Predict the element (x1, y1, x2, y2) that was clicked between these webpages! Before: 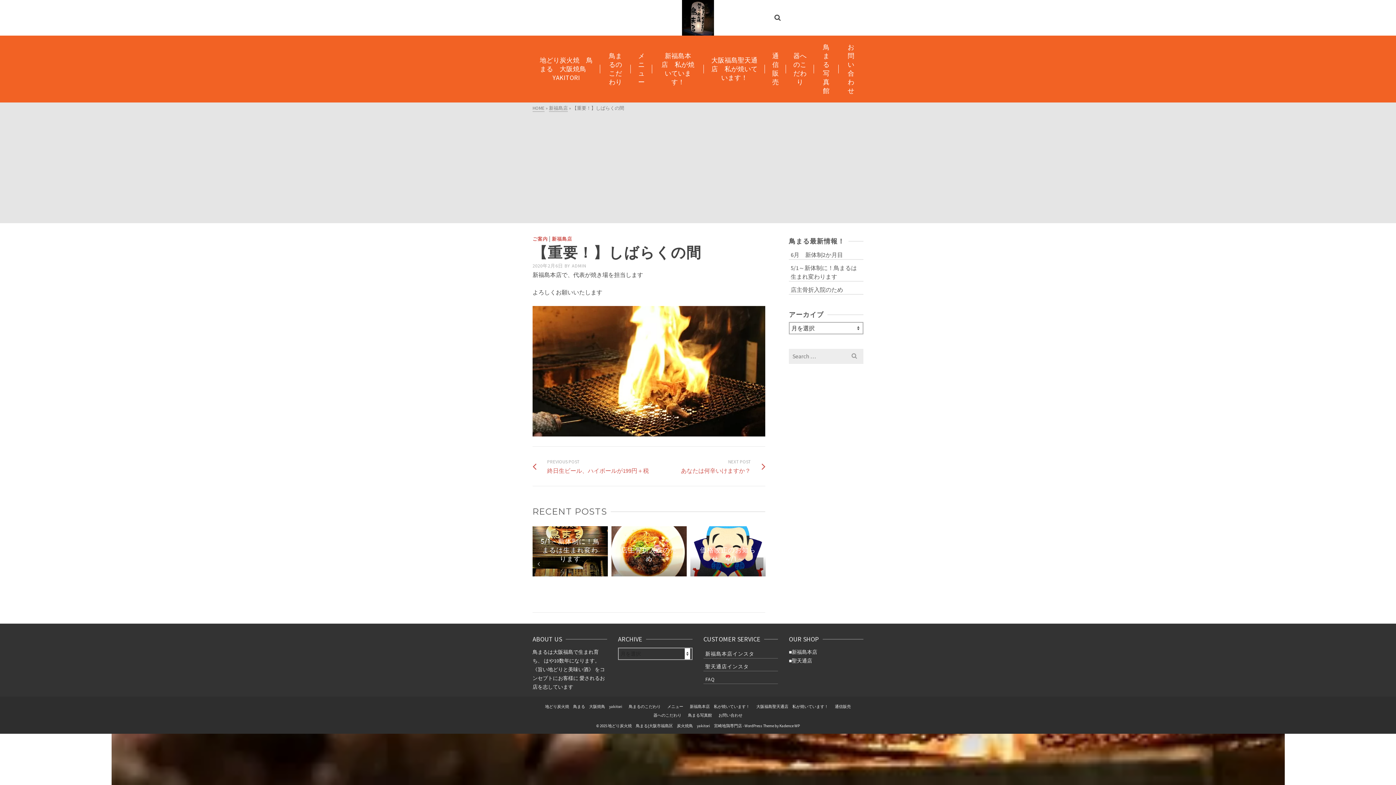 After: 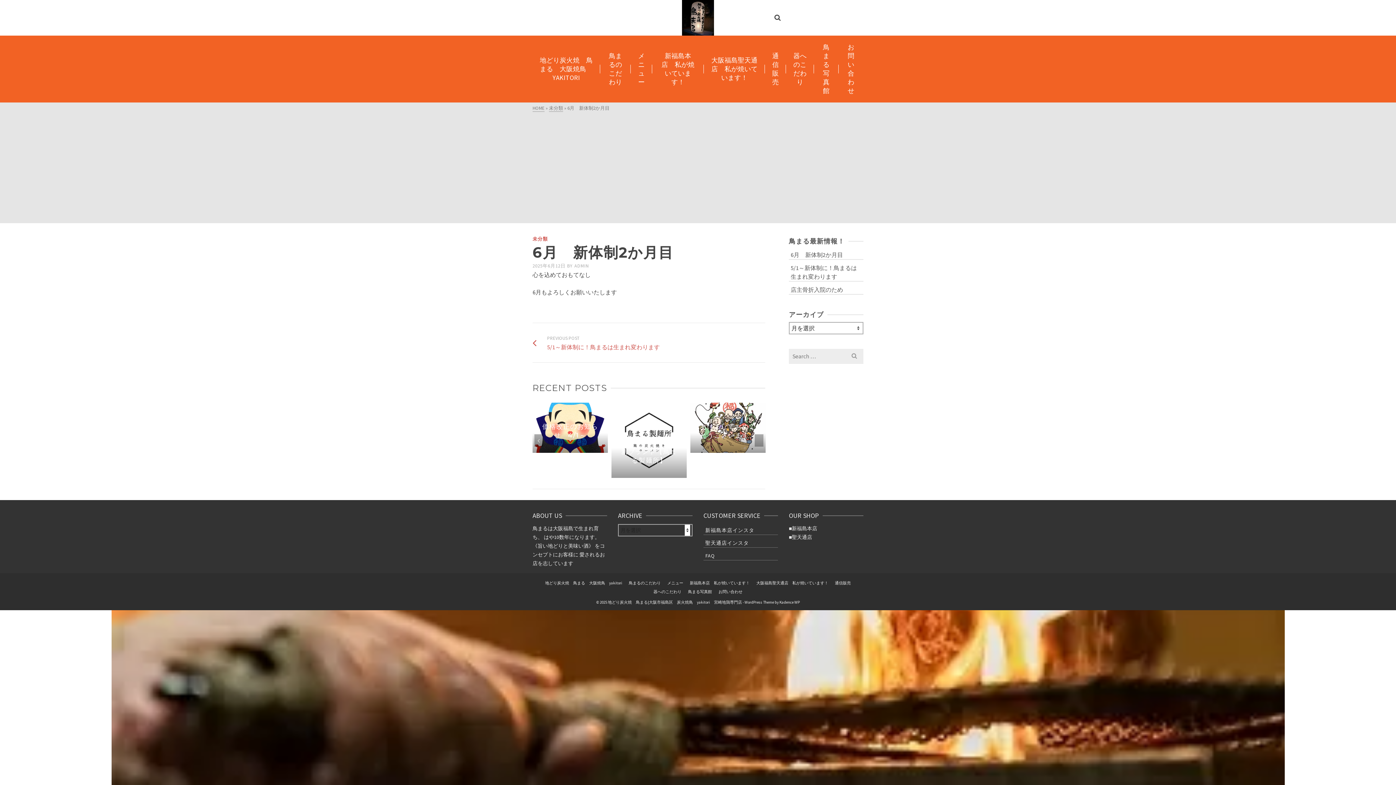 Action: bbox: (789, 139, 863, 150) label: 6月　新体制2か月目